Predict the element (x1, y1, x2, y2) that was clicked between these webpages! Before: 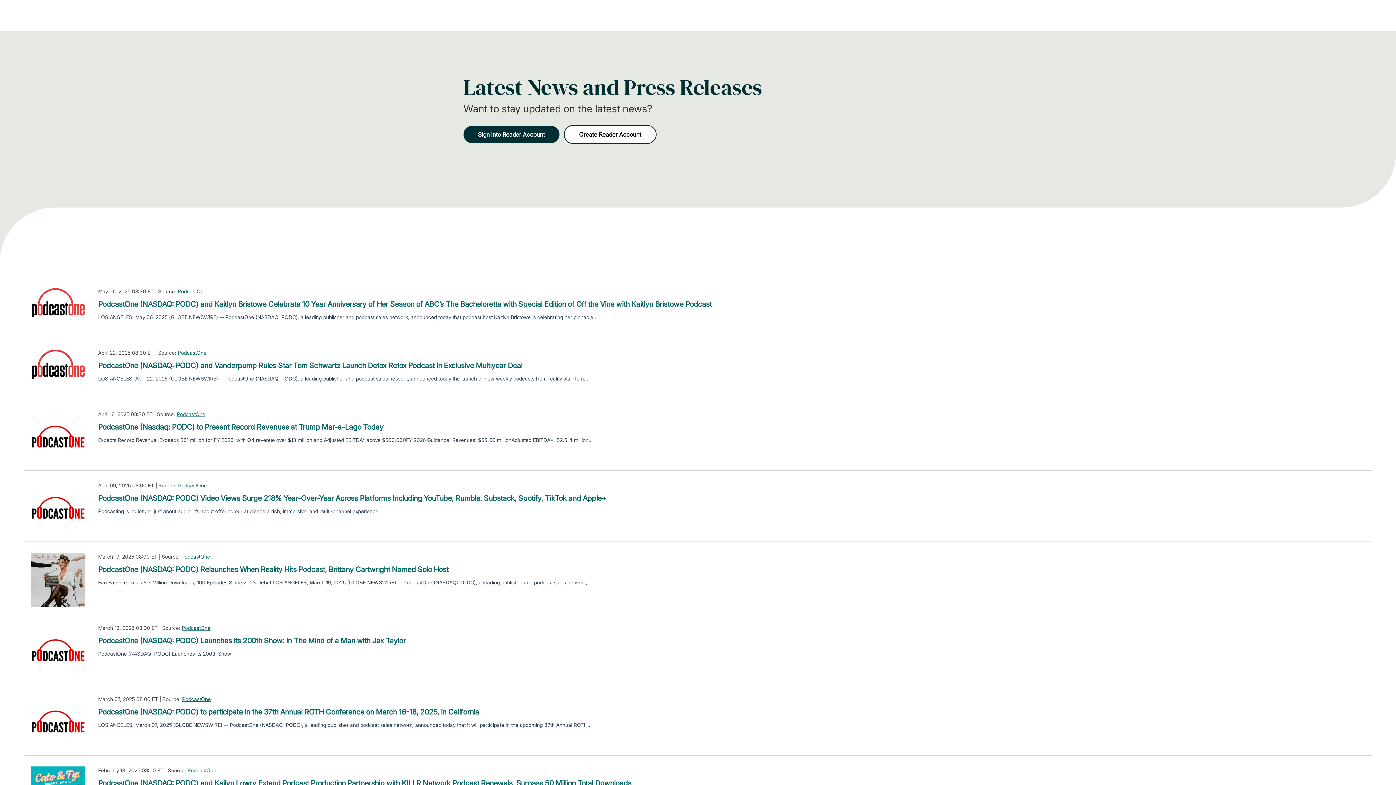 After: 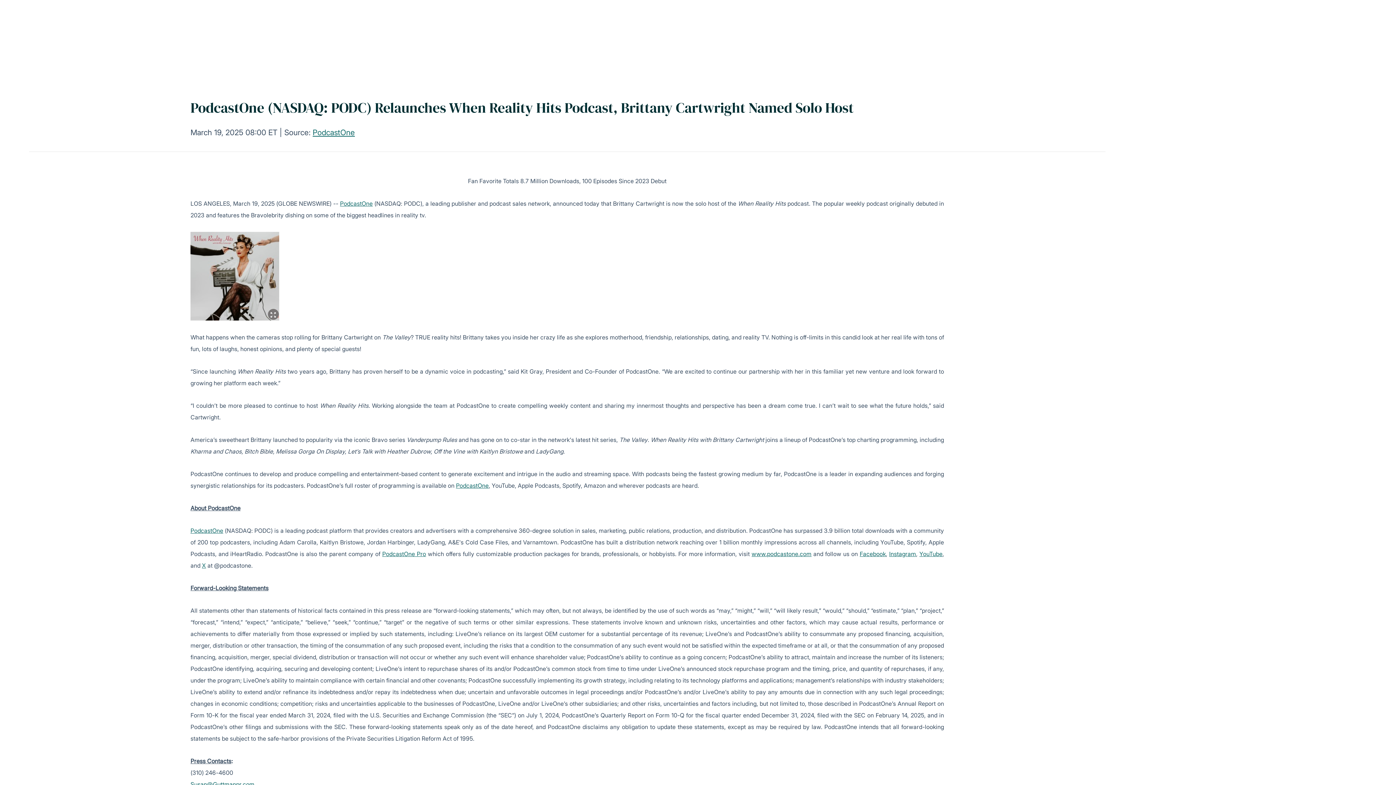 Action: label: PodcastOne (NASDAQ: PODC) Relaunches When Reality Hits Podcast, Brittany Cartwright Named Solo Host bbox: (98, 564, 448, 575)